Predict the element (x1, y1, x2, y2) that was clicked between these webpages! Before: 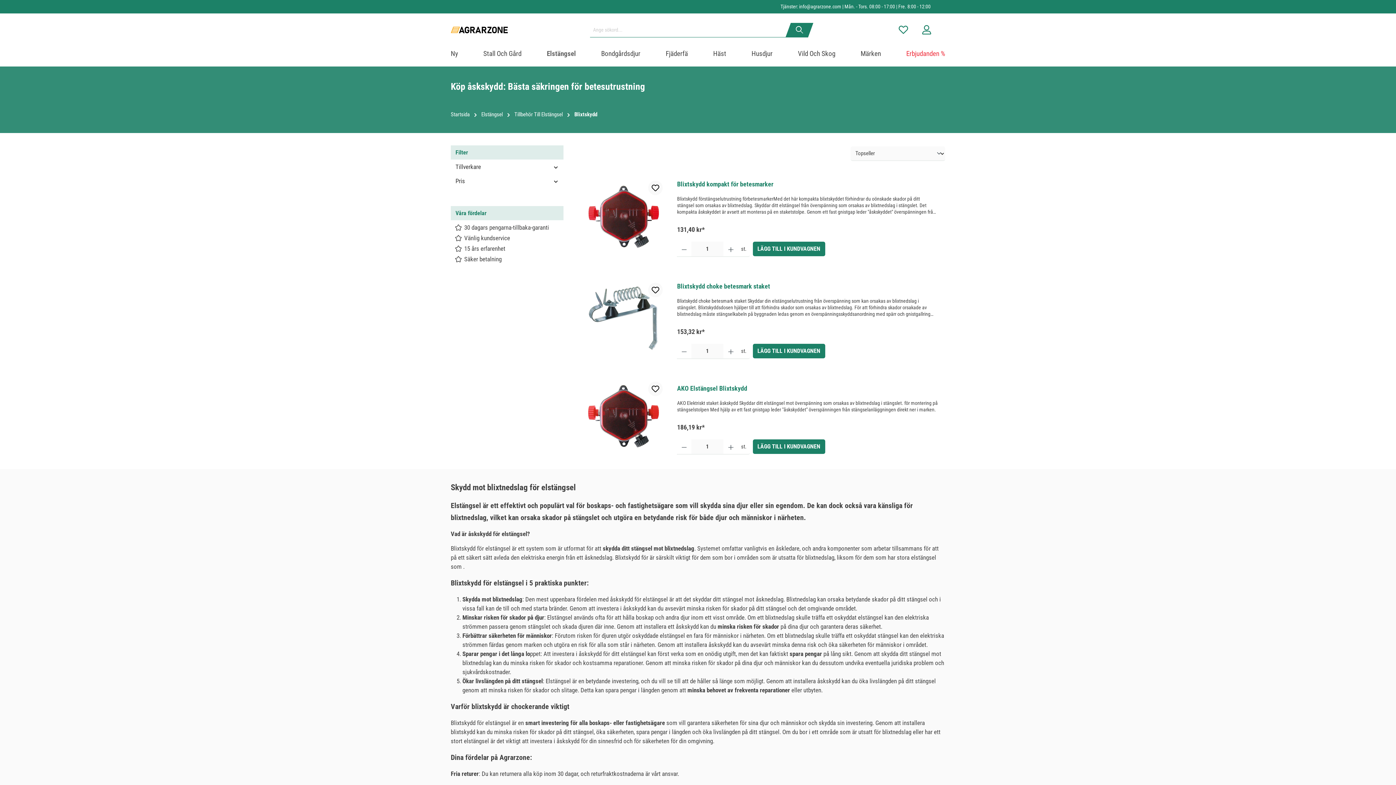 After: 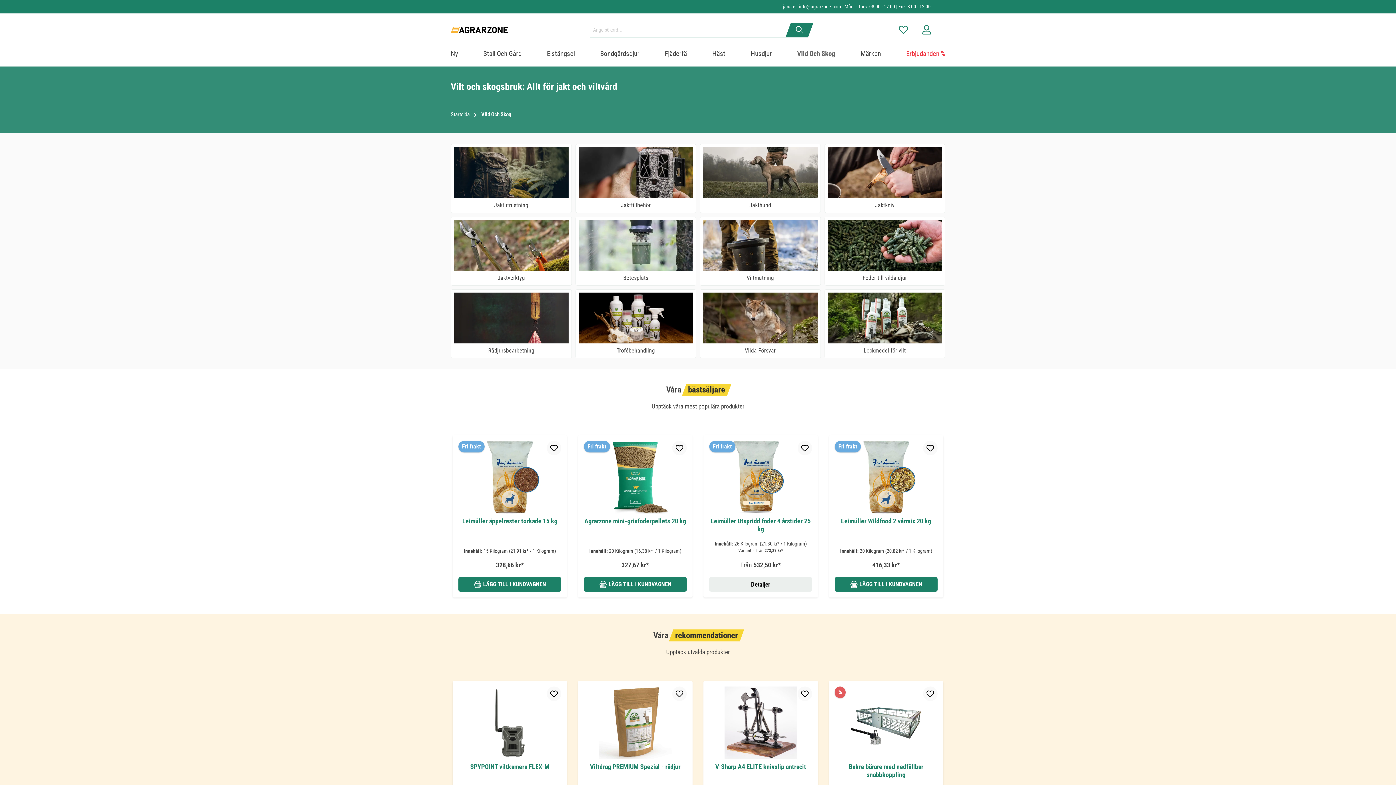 Action: label: Vild Och Skog bbox: (798, 44, 835, 62)